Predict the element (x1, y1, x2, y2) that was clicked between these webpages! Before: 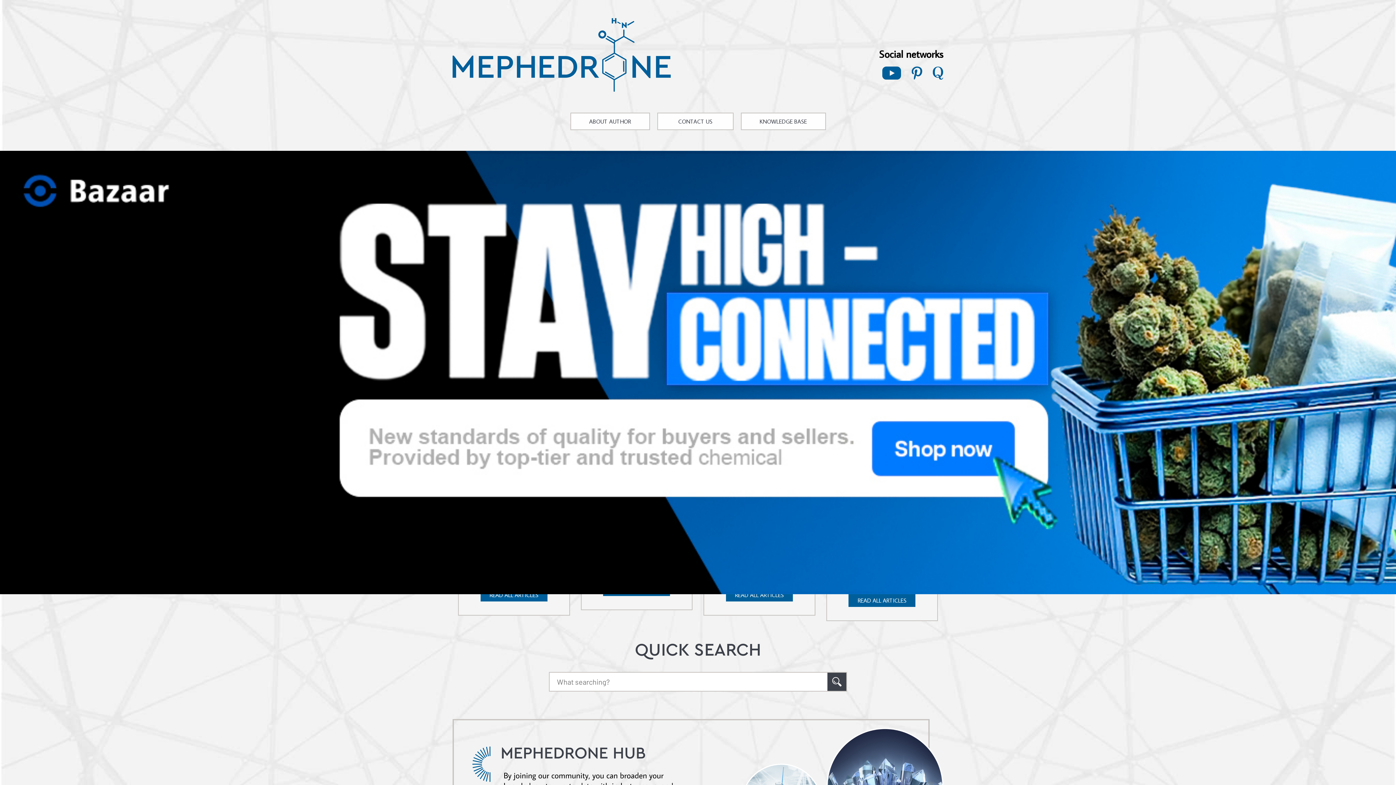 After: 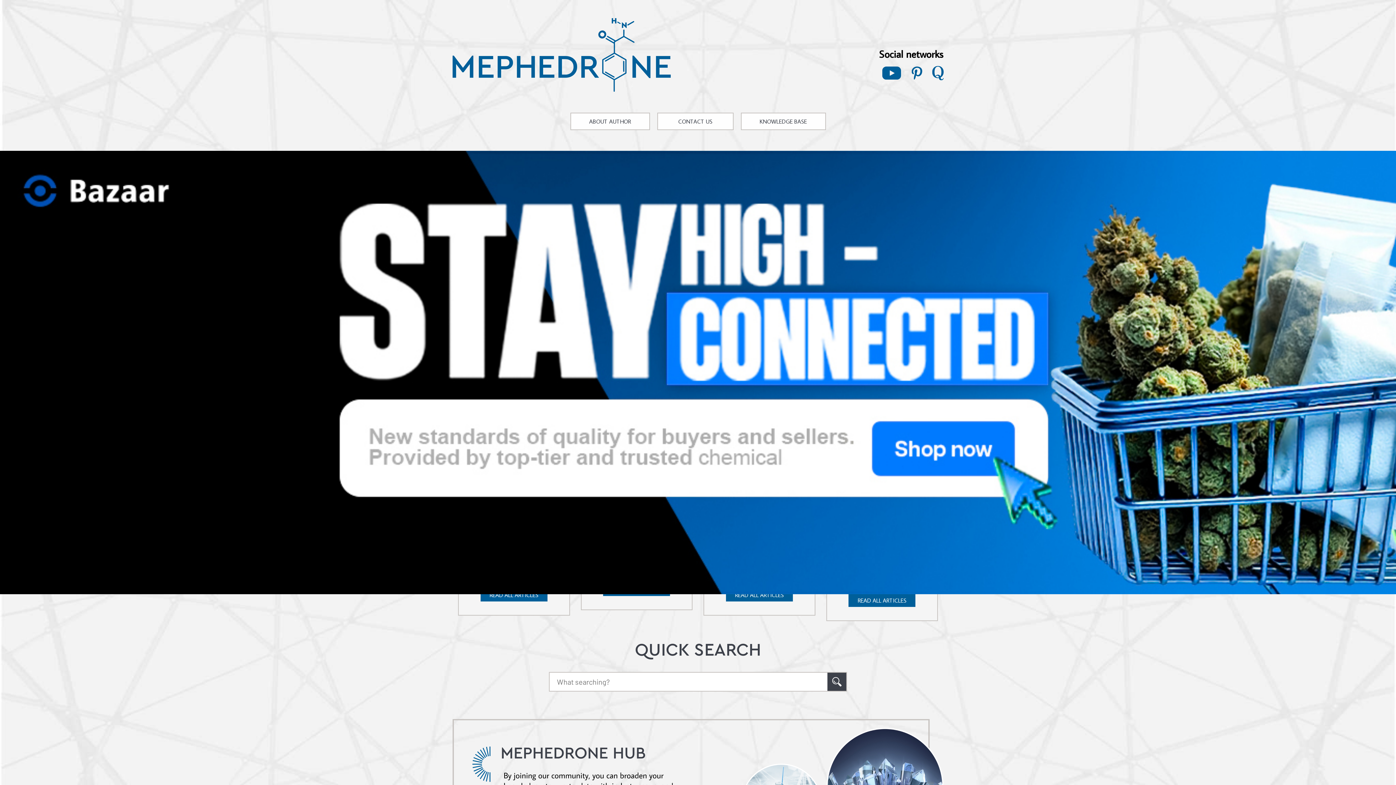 Action: bbox: (932, 64, 943, 79)